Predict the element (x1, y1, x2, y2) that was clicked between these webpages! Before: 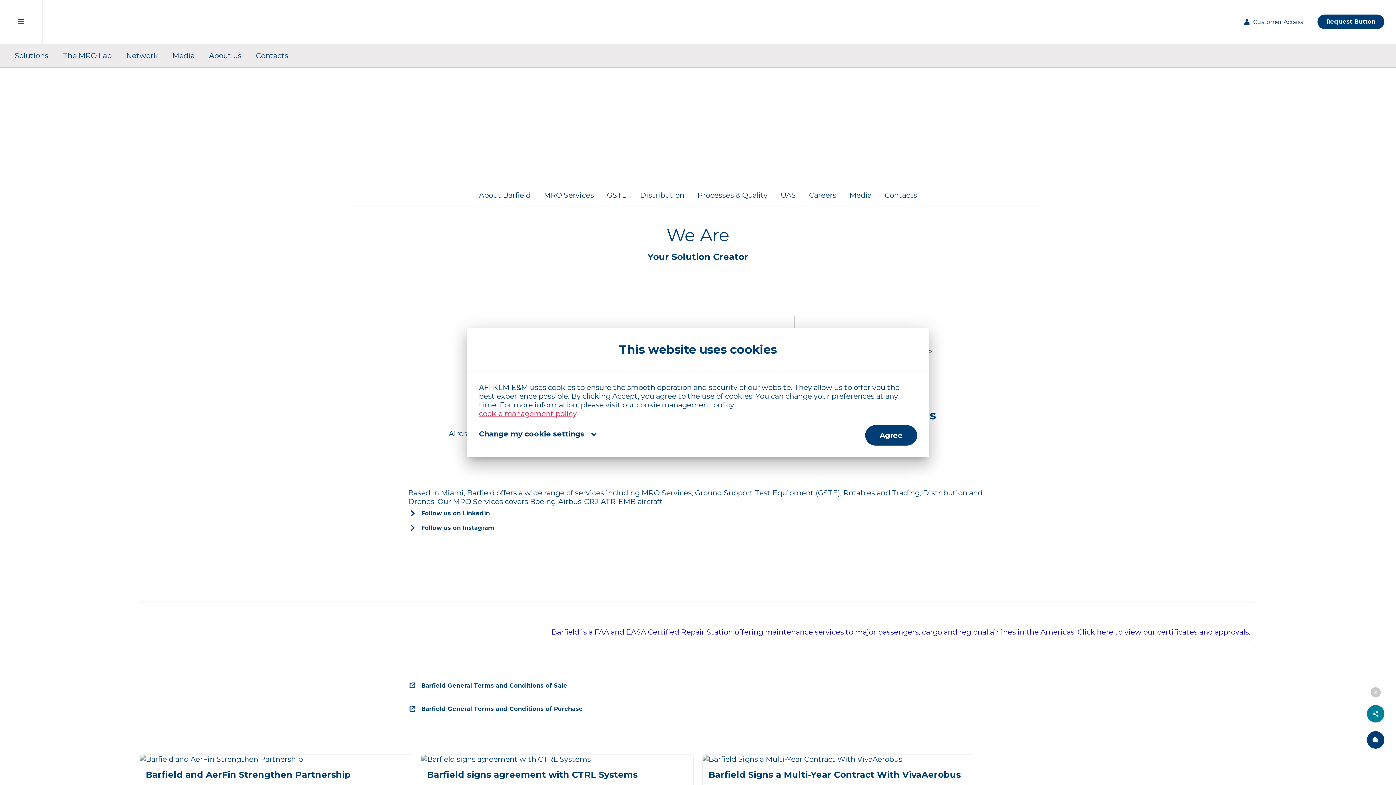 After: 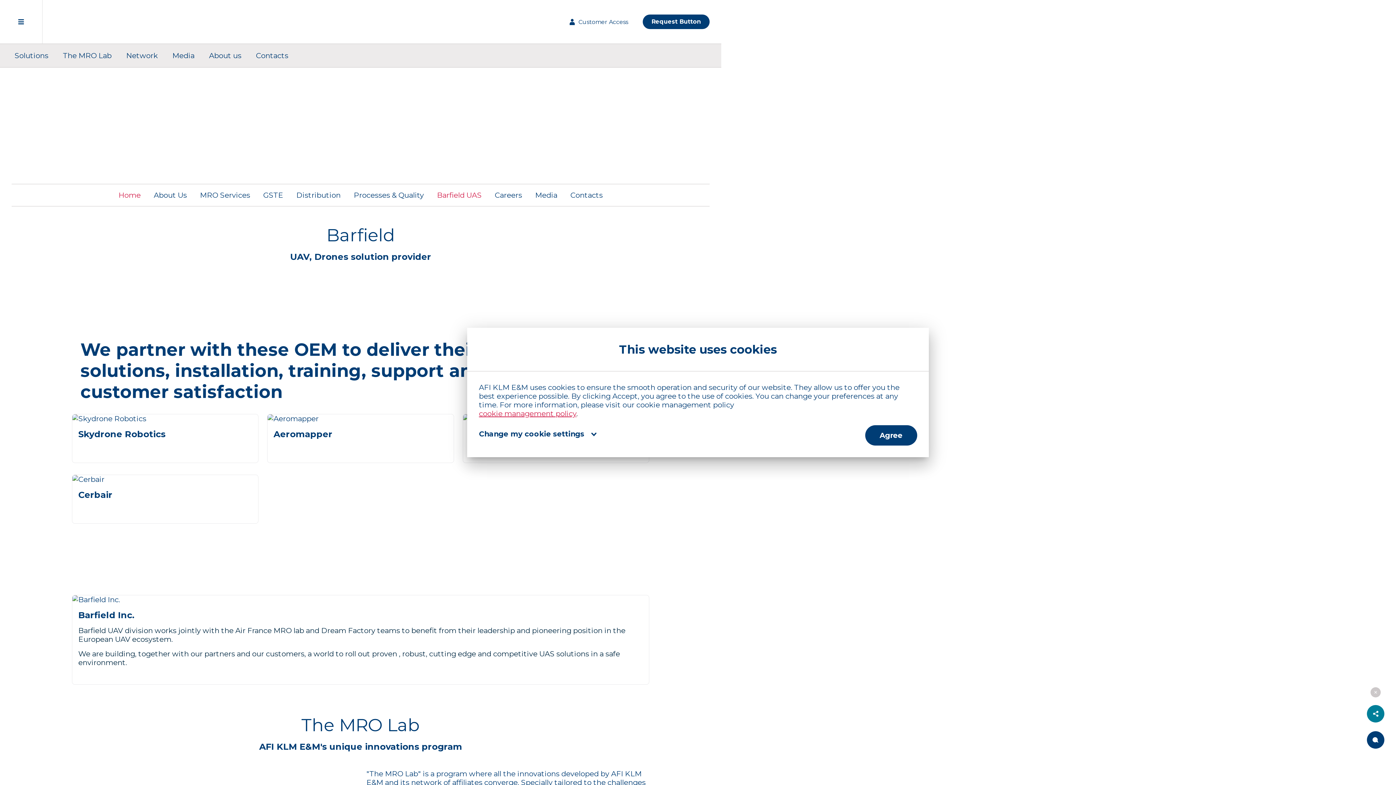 Action: label: UAS bbox: (780, 184, 796, 206)